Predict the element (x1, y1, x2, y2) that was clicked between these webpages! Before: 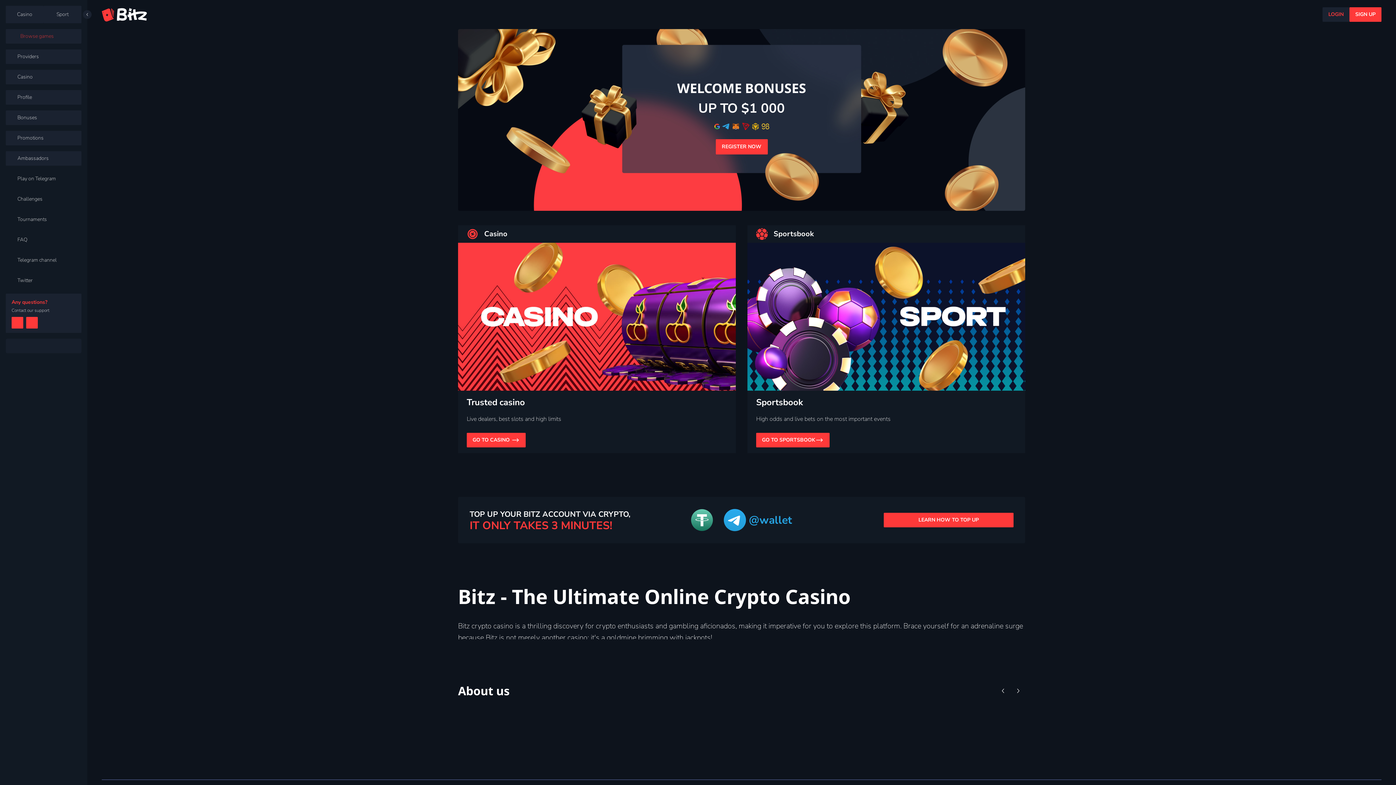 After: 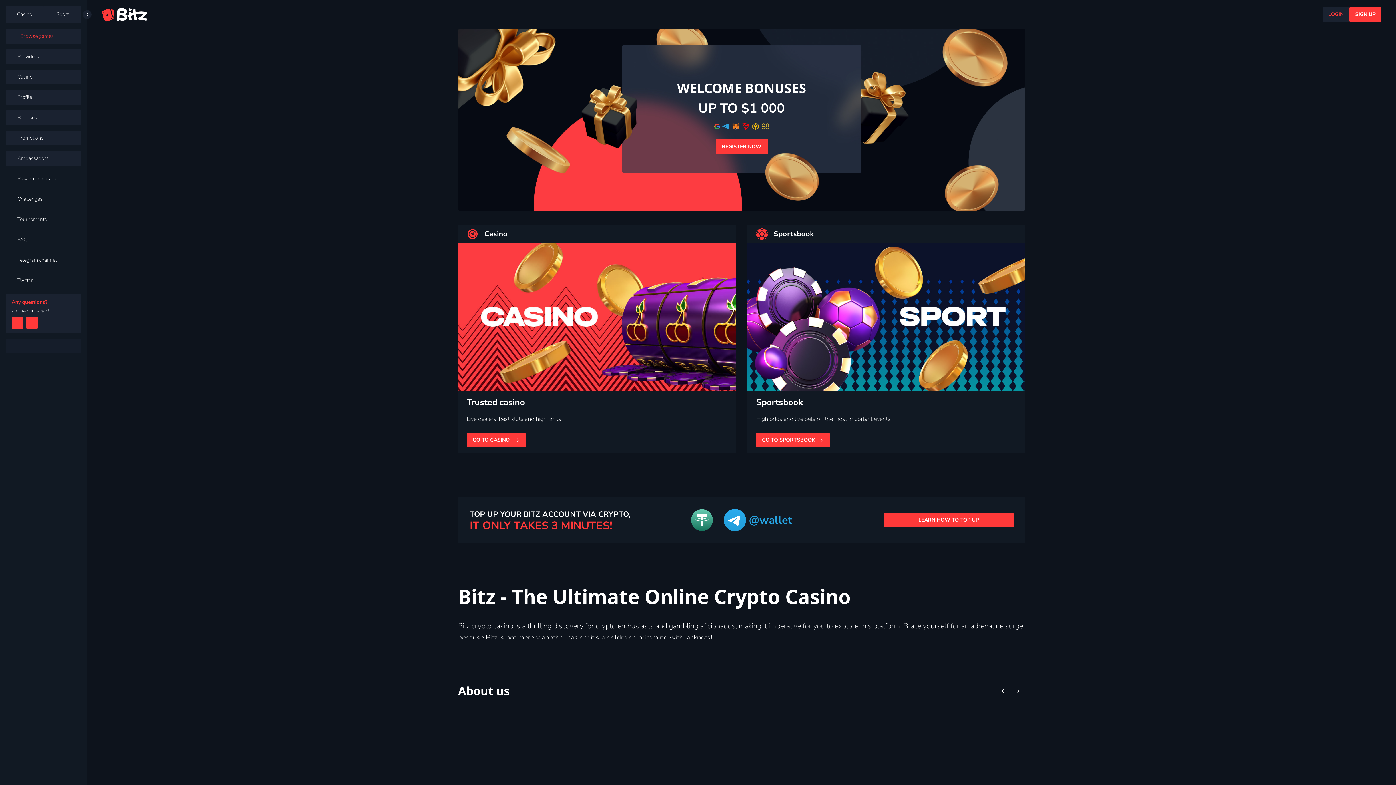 Action: bbox: (996, 684, 1010, 698)